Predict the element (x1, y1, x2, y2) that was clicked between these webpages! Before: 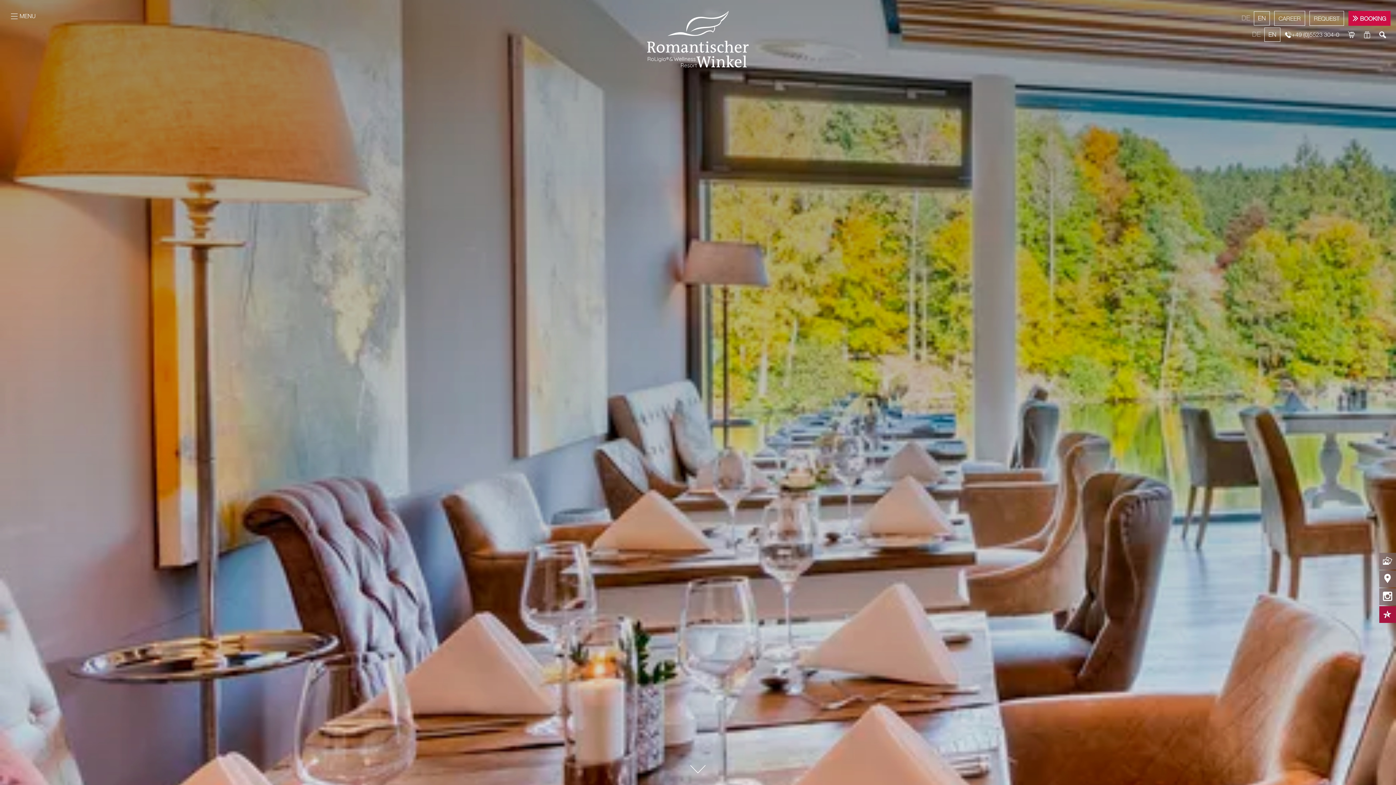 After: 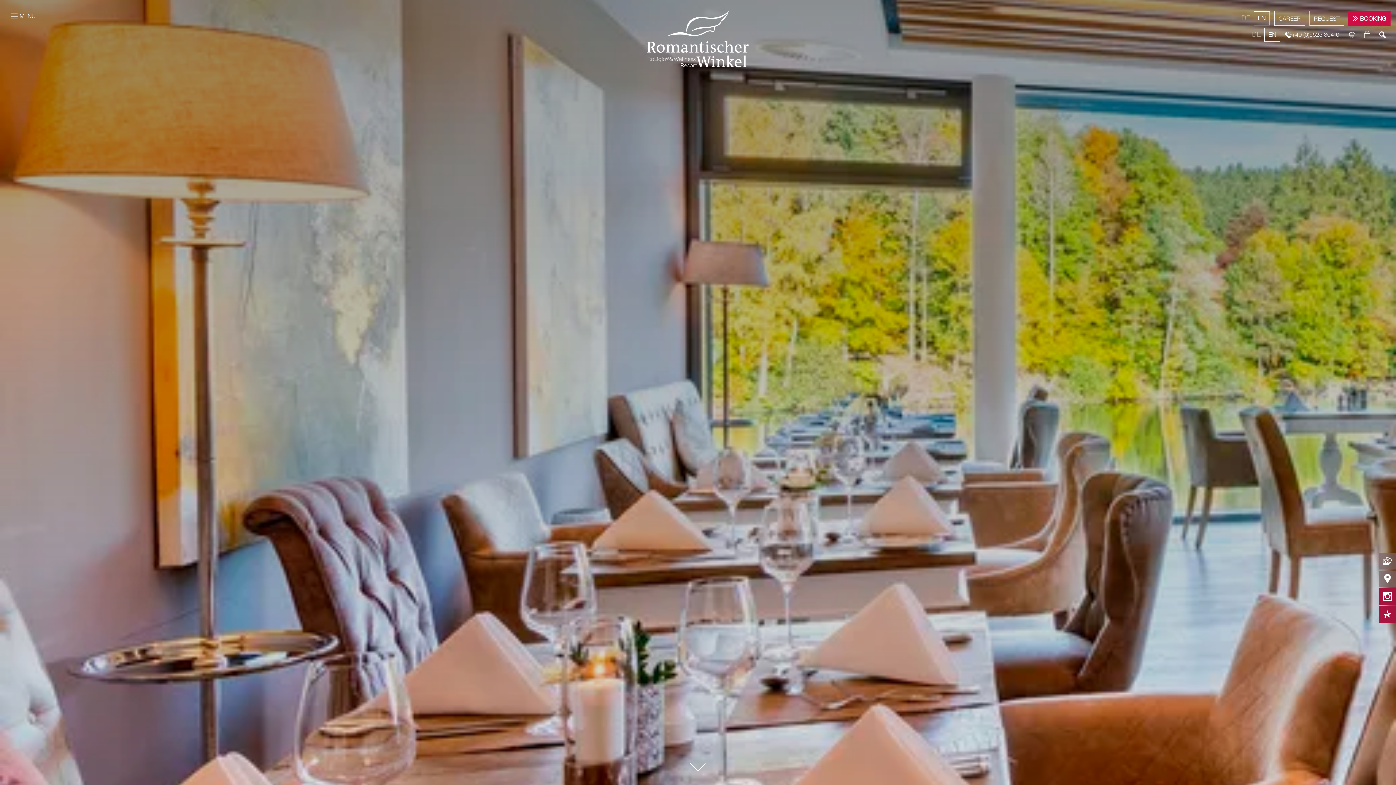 Action: bbox: (1379, 588, 1396, 605)